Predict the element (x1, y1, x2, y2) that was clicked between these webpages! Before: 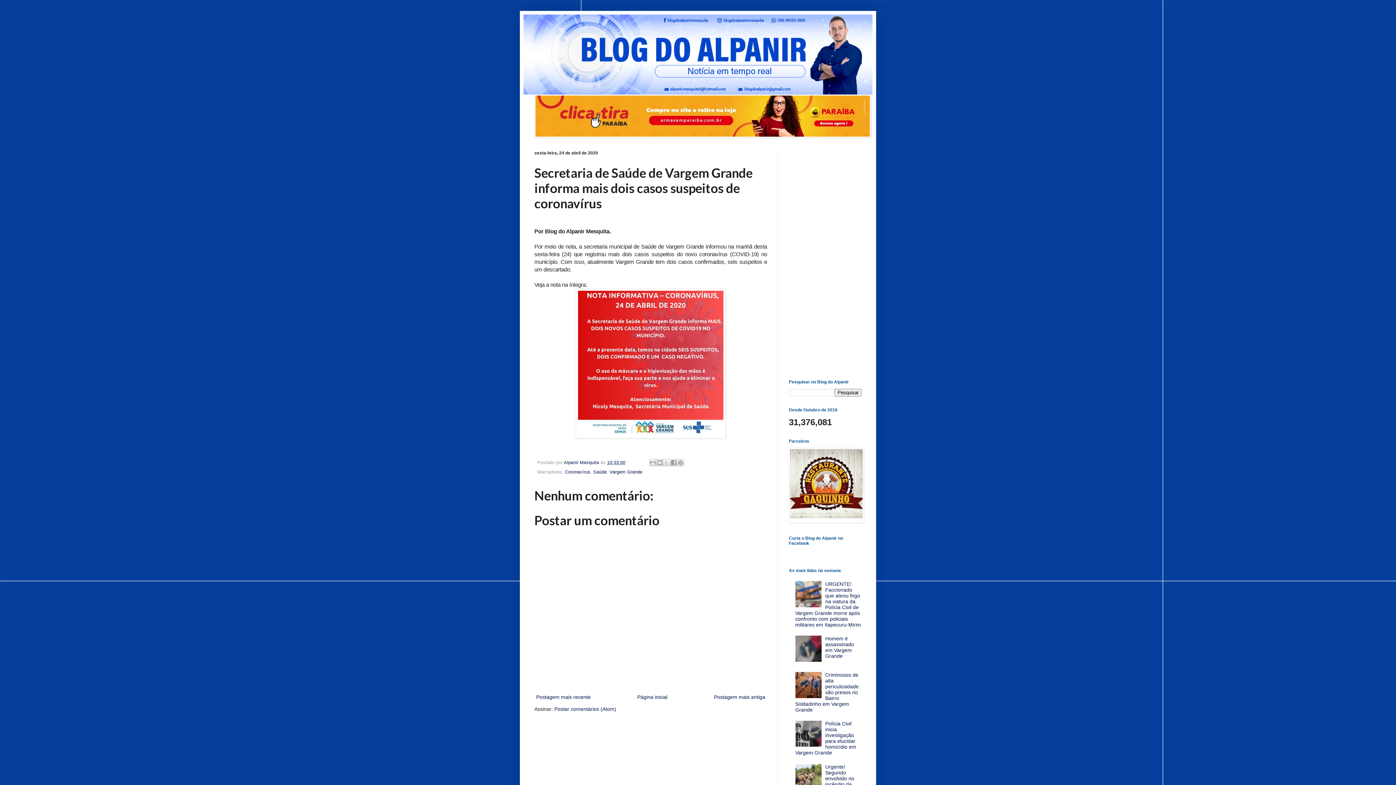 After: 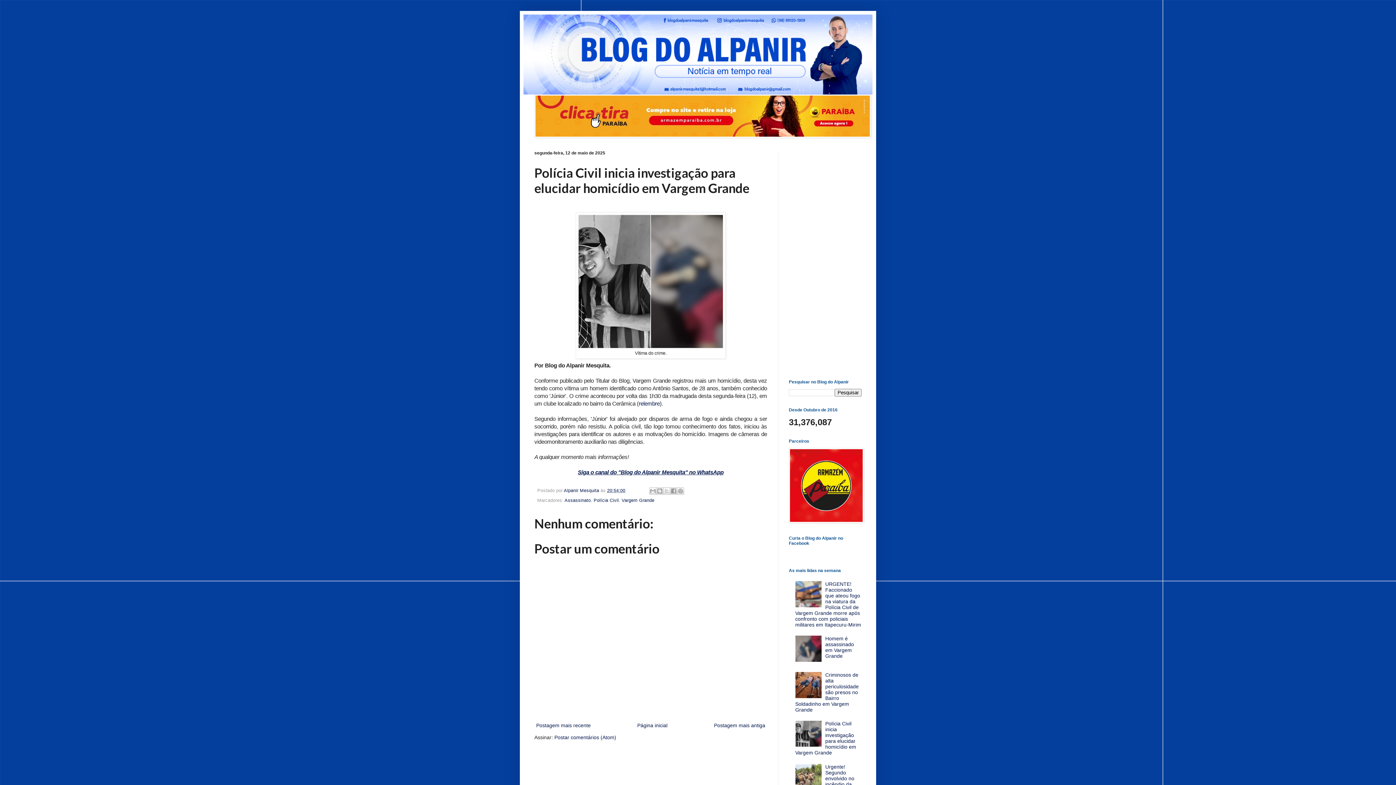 Action: label: Polícia Civil inicia investigação para elucidar homicídio em Vargem Grande bbox: (795, 721, 856, 756)